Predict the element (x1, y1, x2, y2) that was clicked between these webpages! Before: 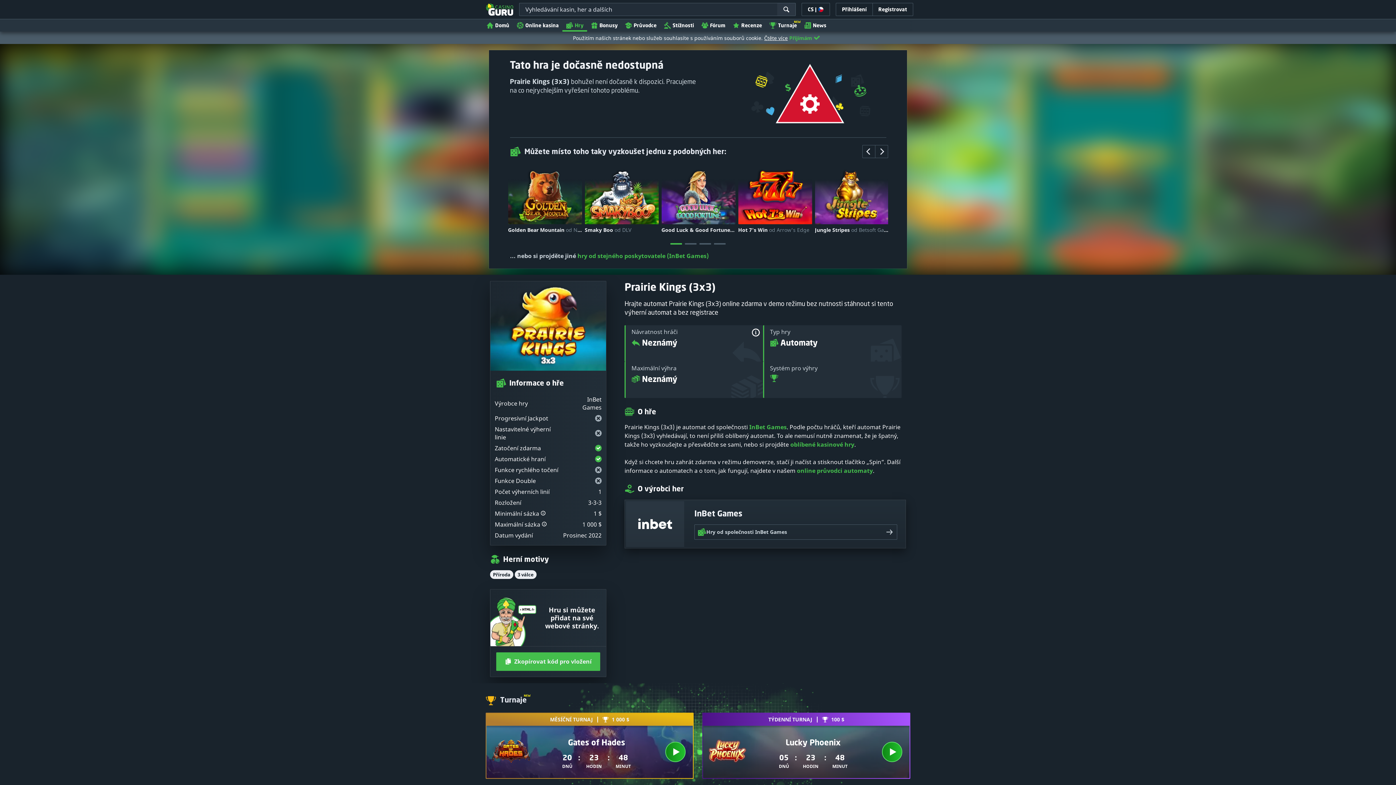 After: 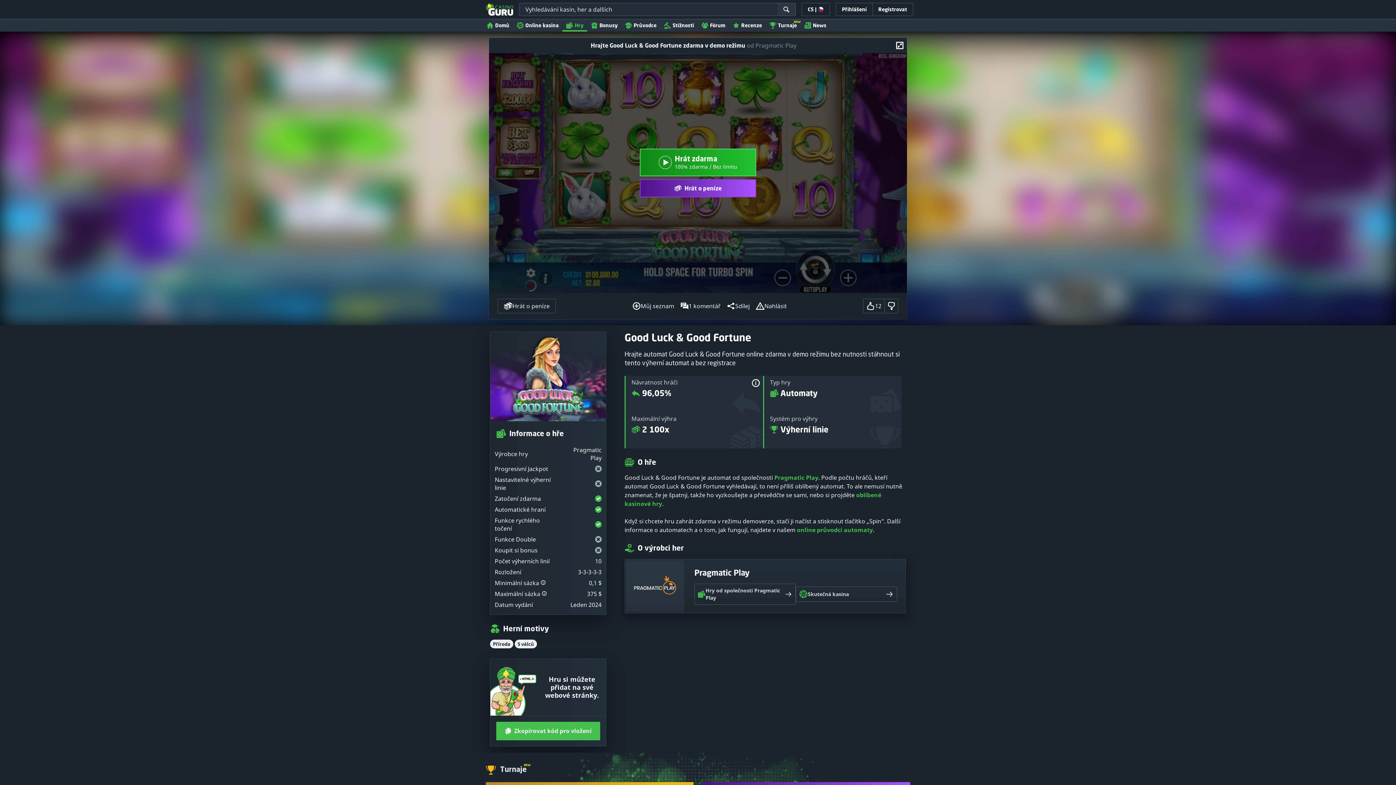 Action: label: Good Luck & Good Fortune od Pragmatic Play bbox: (661, 227, 735, 233)